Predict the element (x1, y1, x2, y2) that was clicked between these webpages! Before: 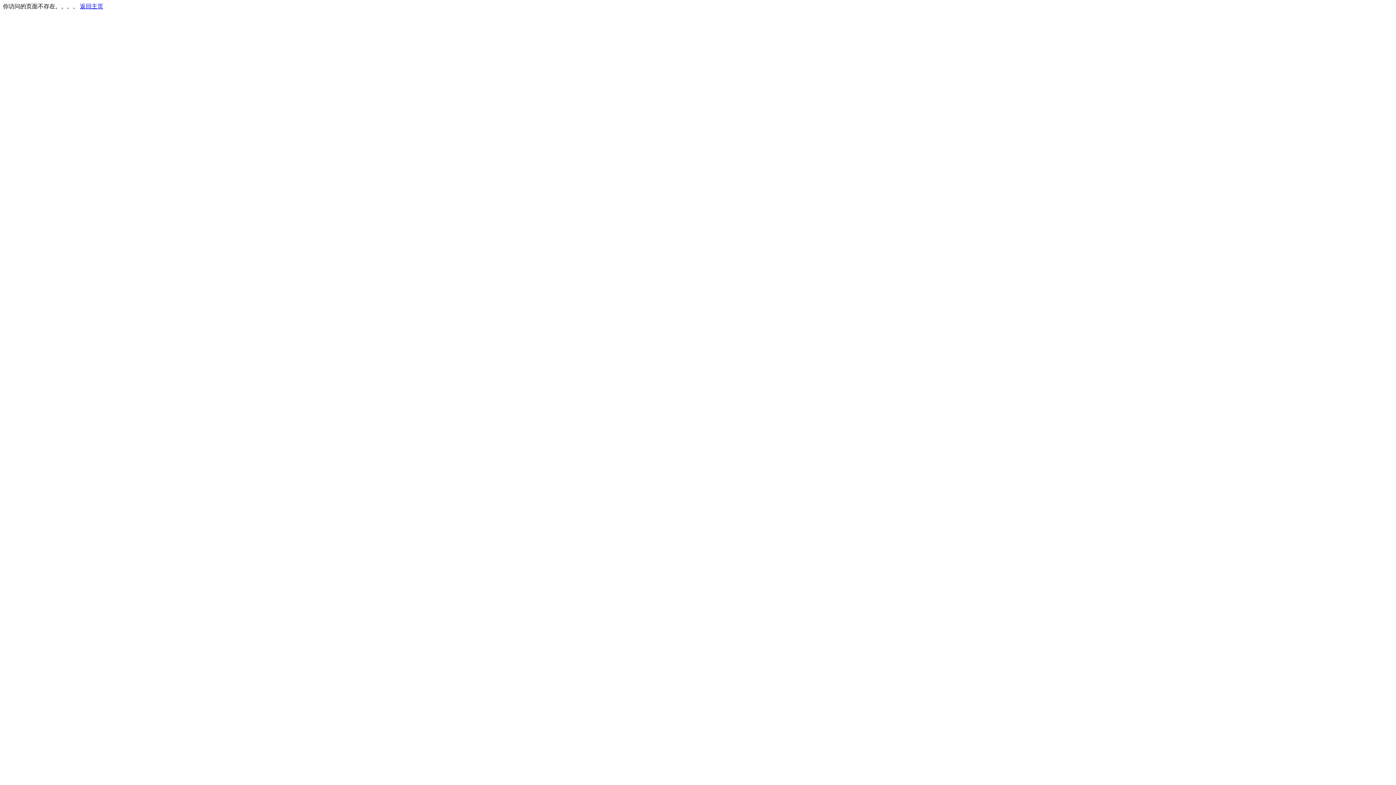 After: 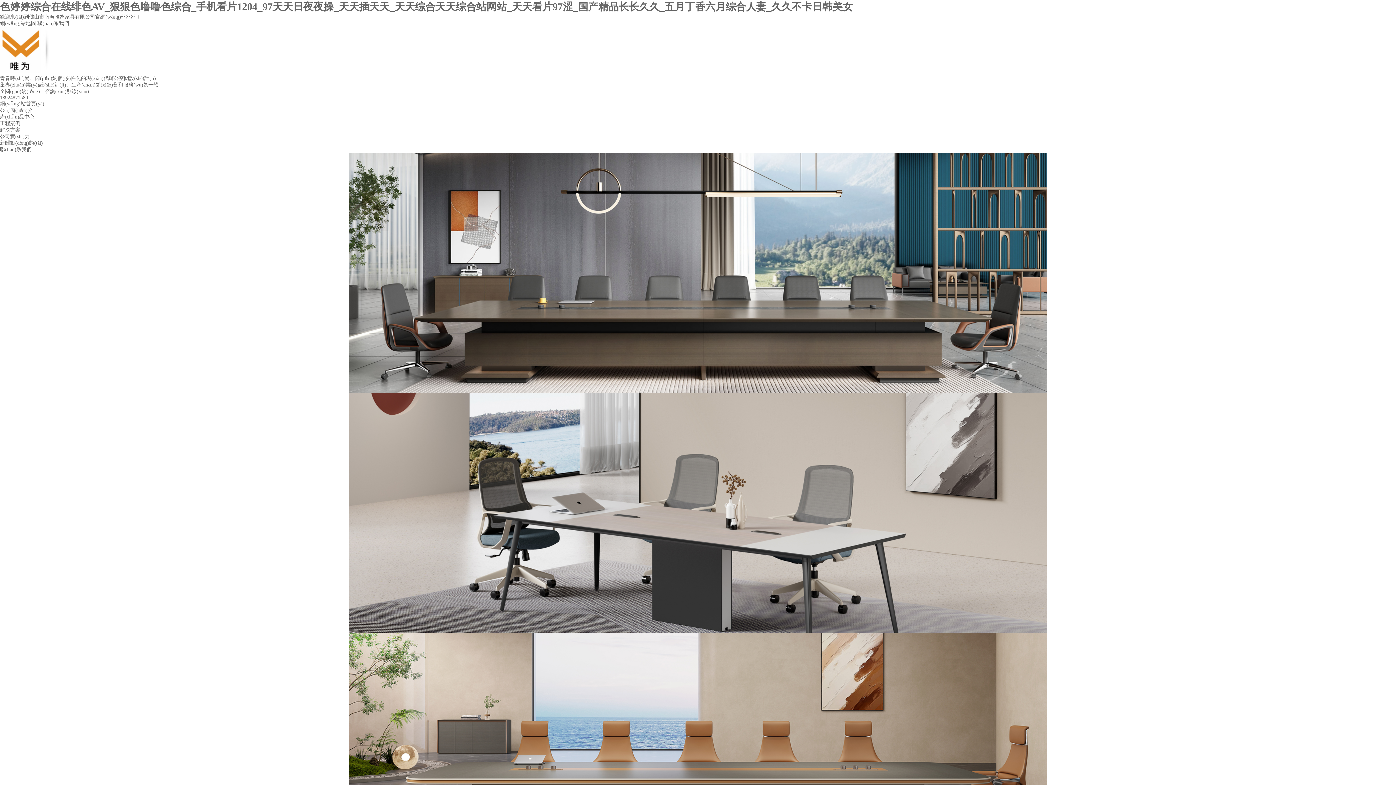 Action: bbox: (80, 3, 103, 9) label: 返回主页